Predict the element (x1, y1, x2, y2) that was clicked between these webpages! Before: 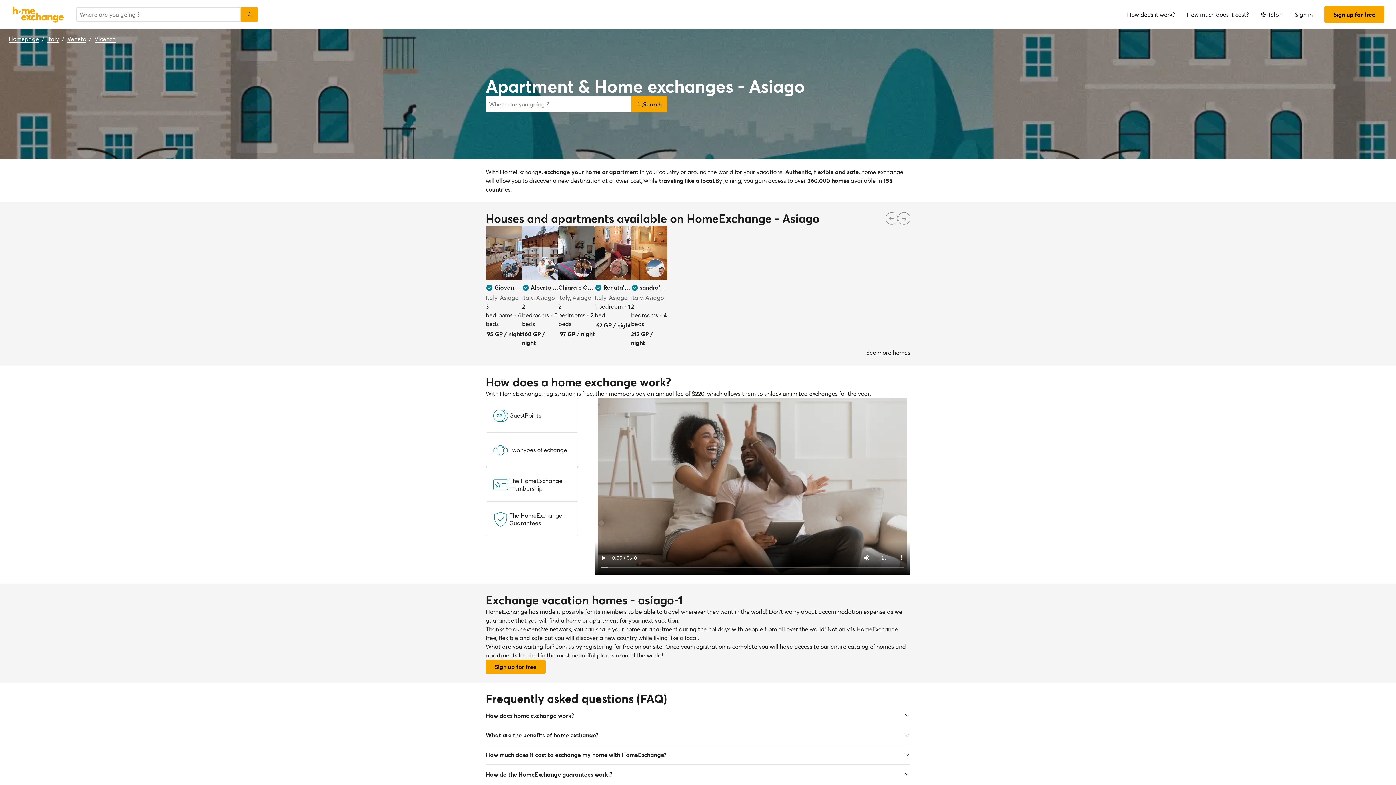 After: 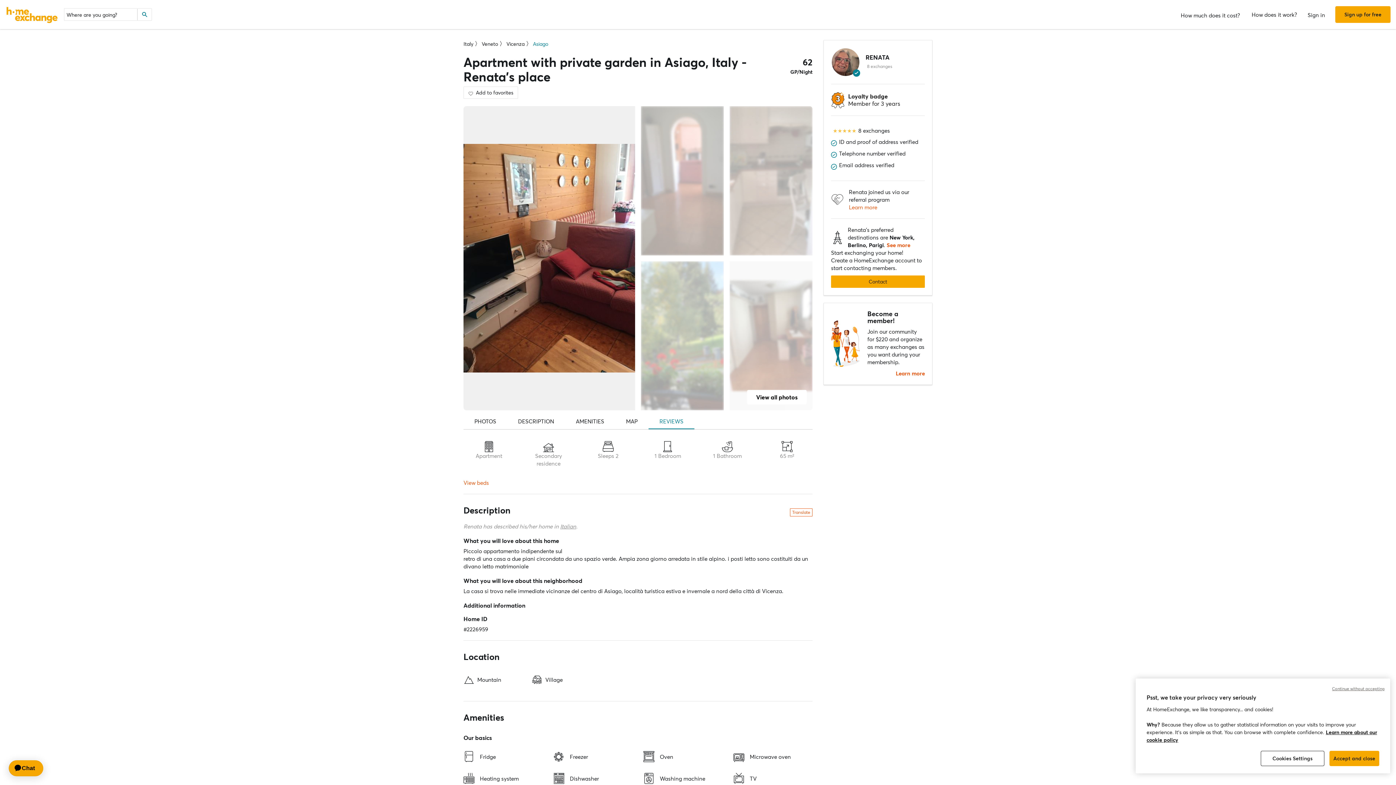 Action: bbox: (603, 283, 631, 292) label: Renata's house